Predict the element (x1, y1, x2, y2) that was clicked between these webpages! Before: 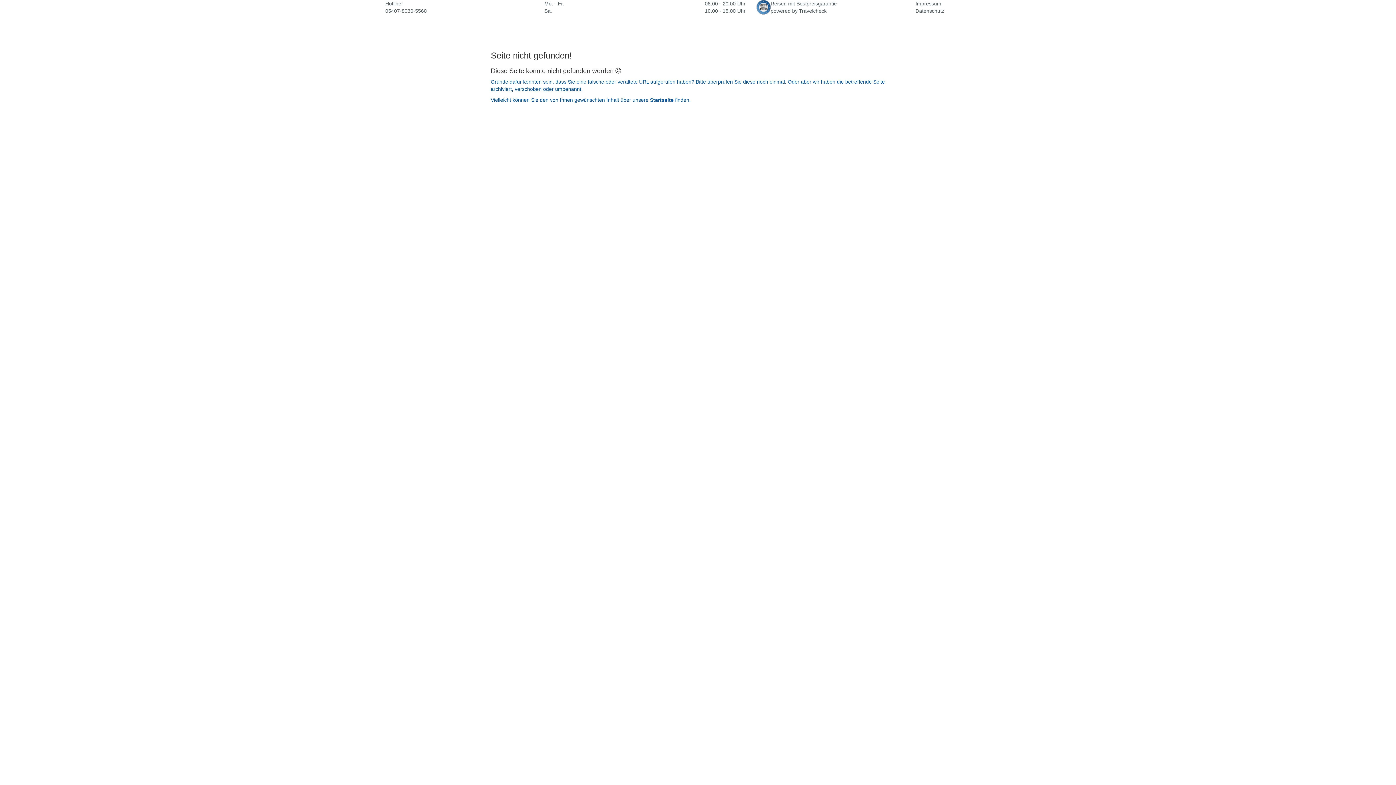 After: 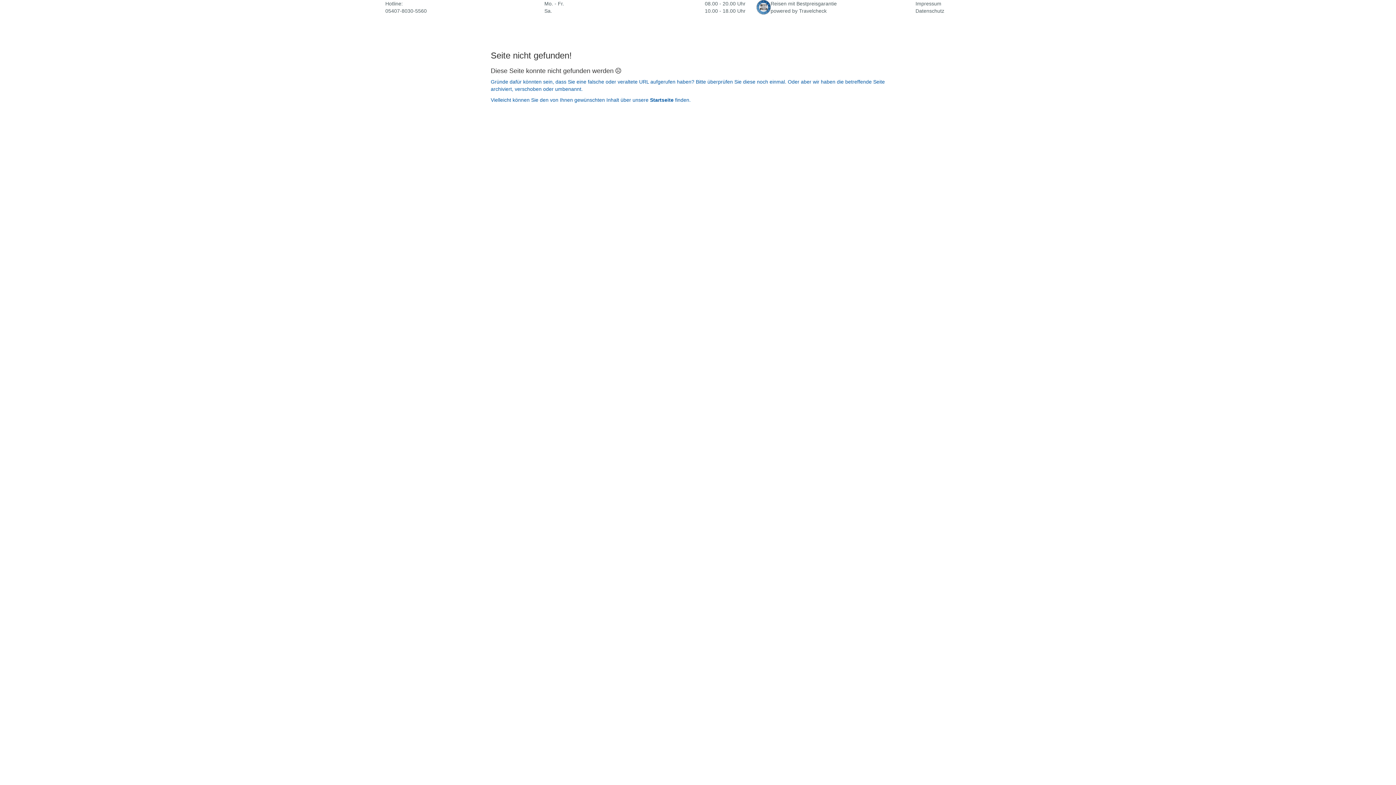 Action: bbox: (915, 8, 944, 13) label: Datenschutz